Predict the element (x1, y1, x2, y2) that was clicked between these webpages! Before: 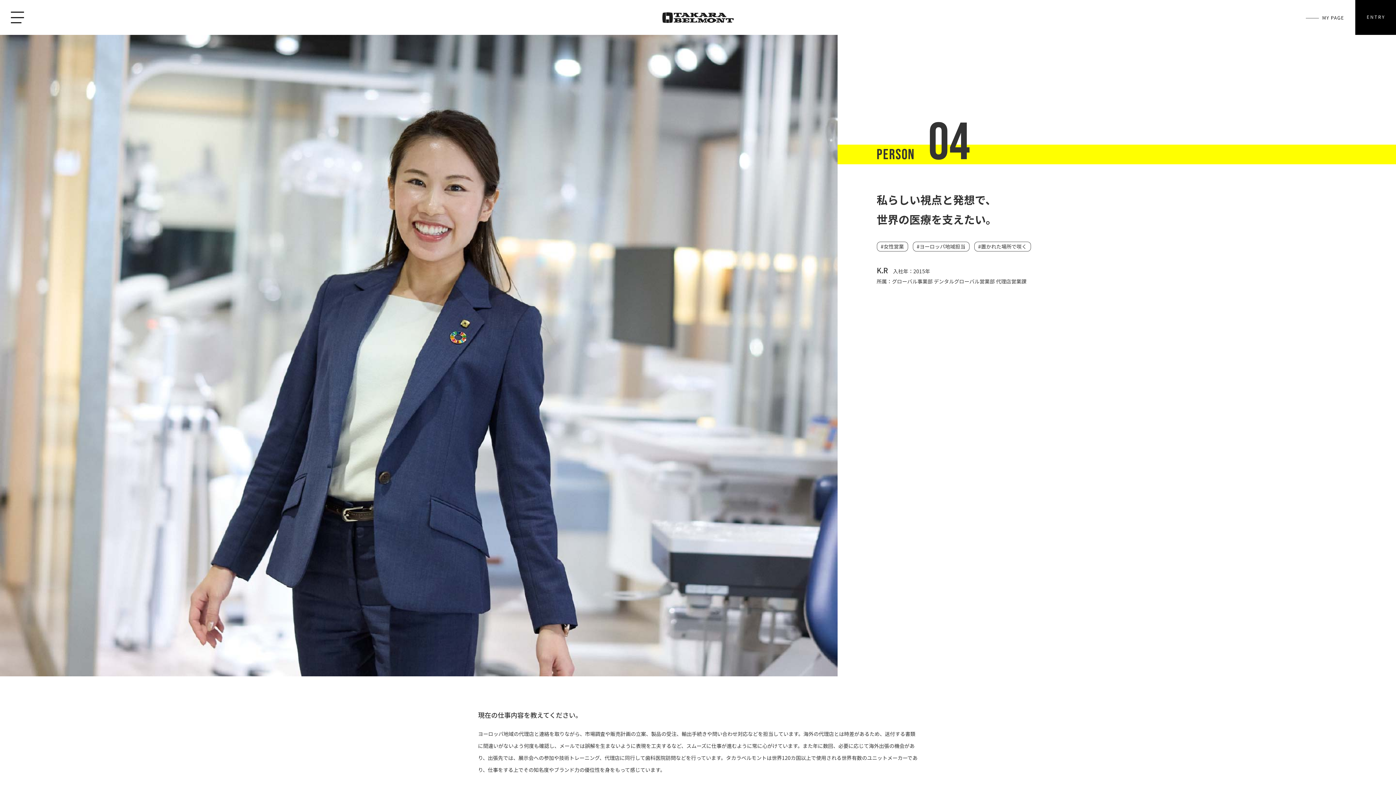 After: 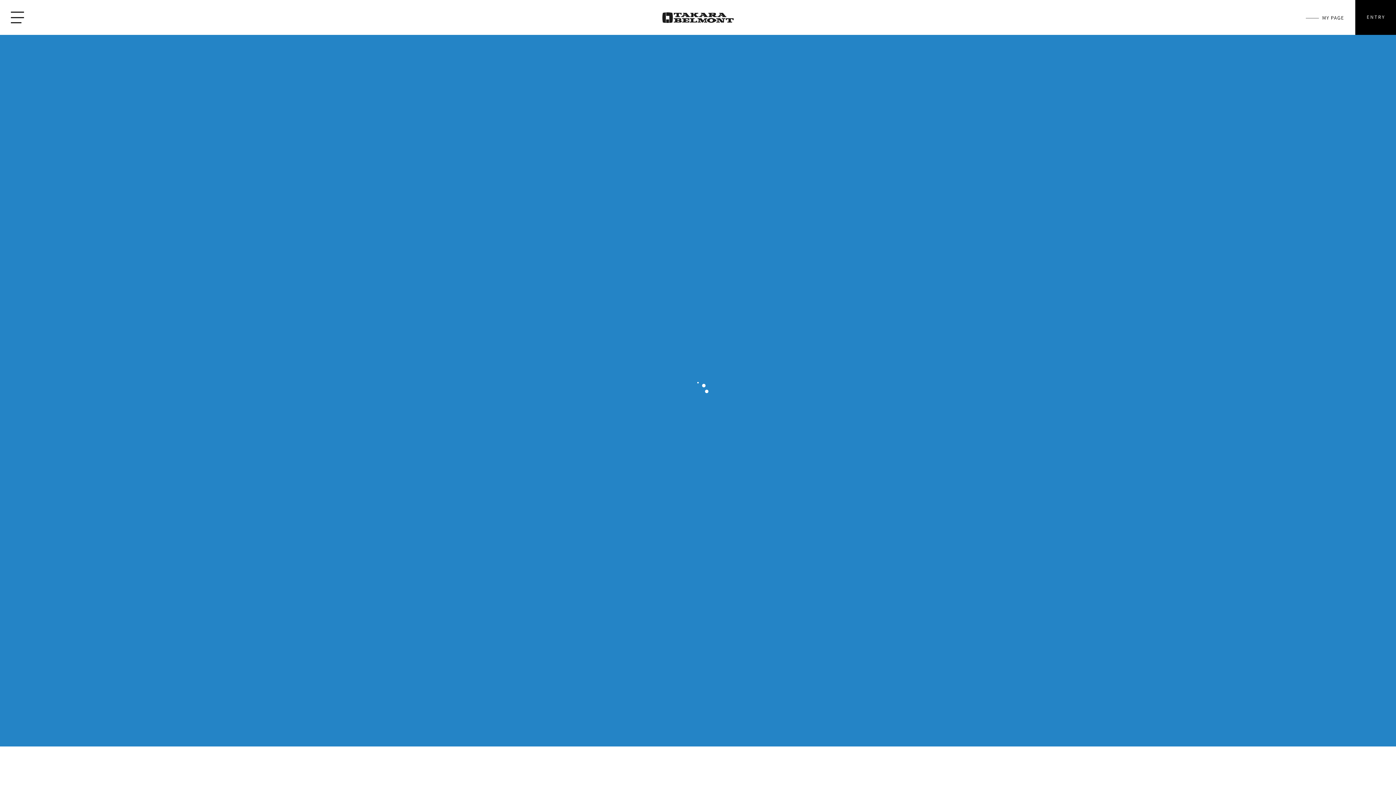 Action: bbox: (662, 12, 733, 34)